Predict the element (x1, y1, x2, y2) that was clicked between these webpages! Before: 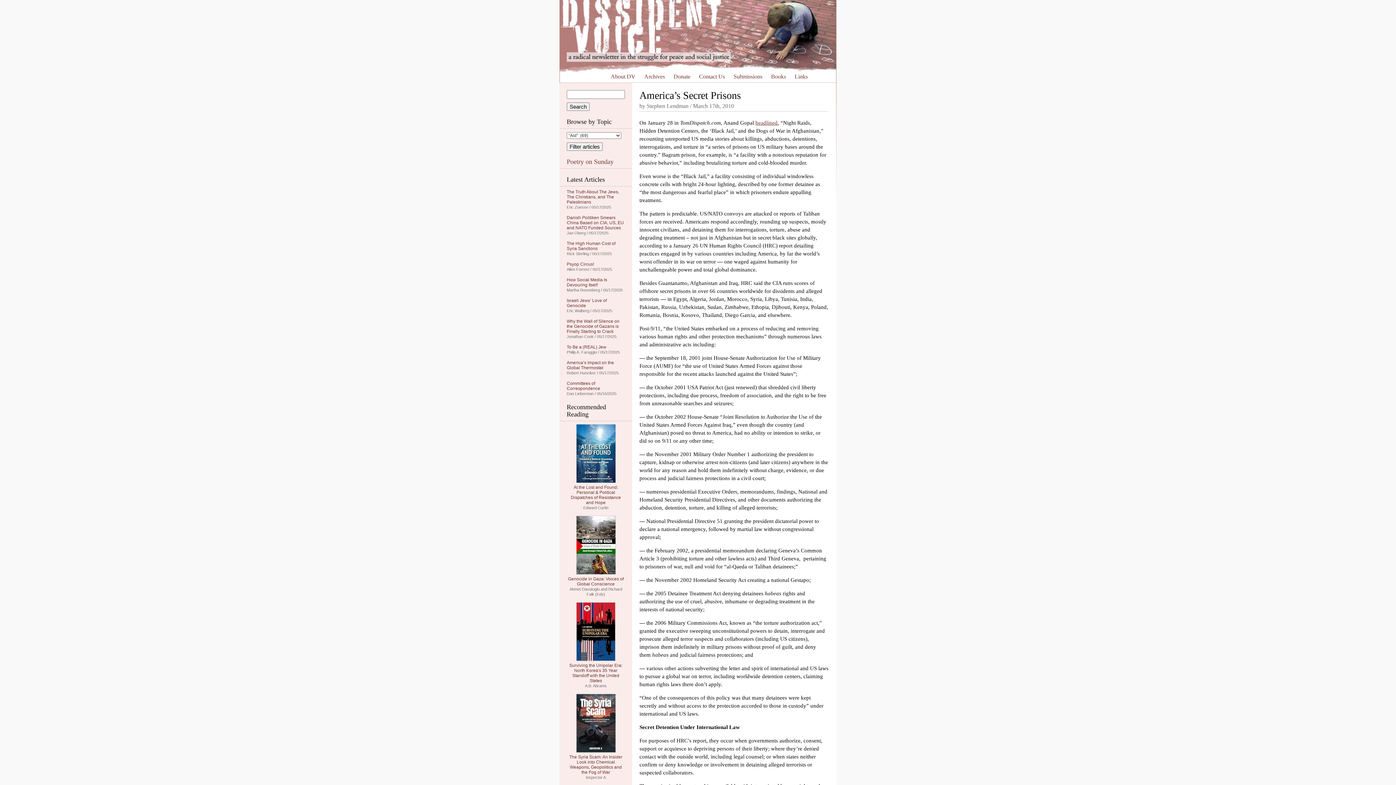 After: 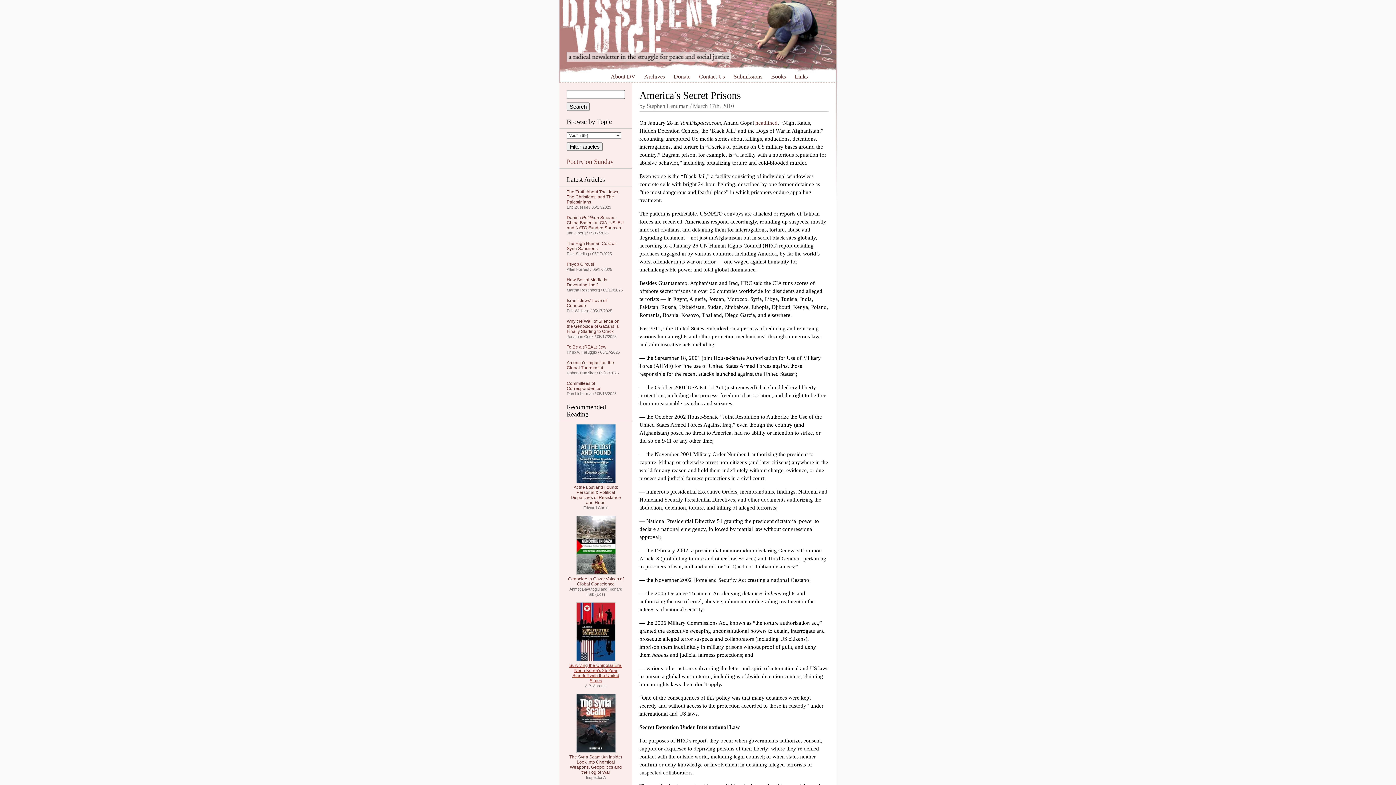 Action: label: Surviving the Unipolar Era: North Korea's 35 Year Standoff with the United States bbox: (569, 663, 622, 683)